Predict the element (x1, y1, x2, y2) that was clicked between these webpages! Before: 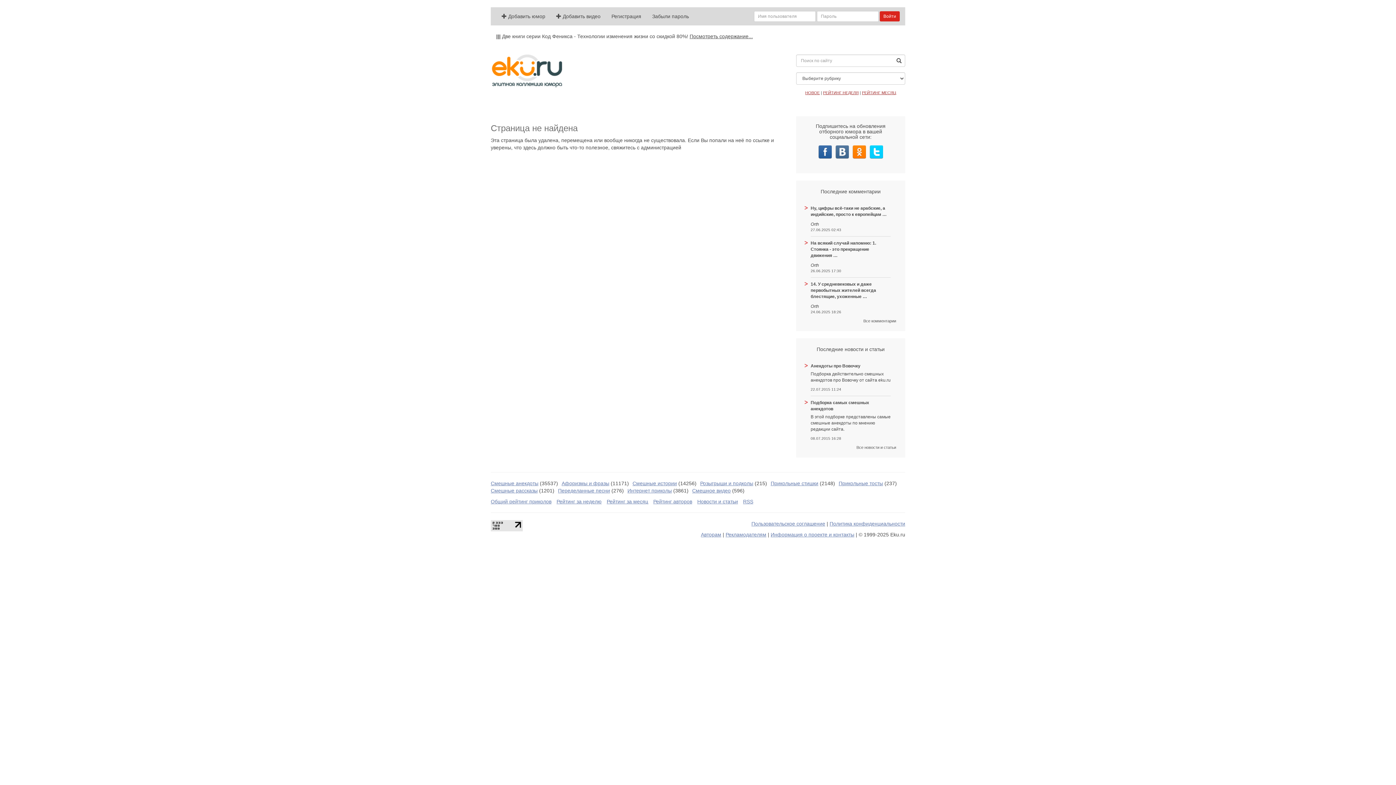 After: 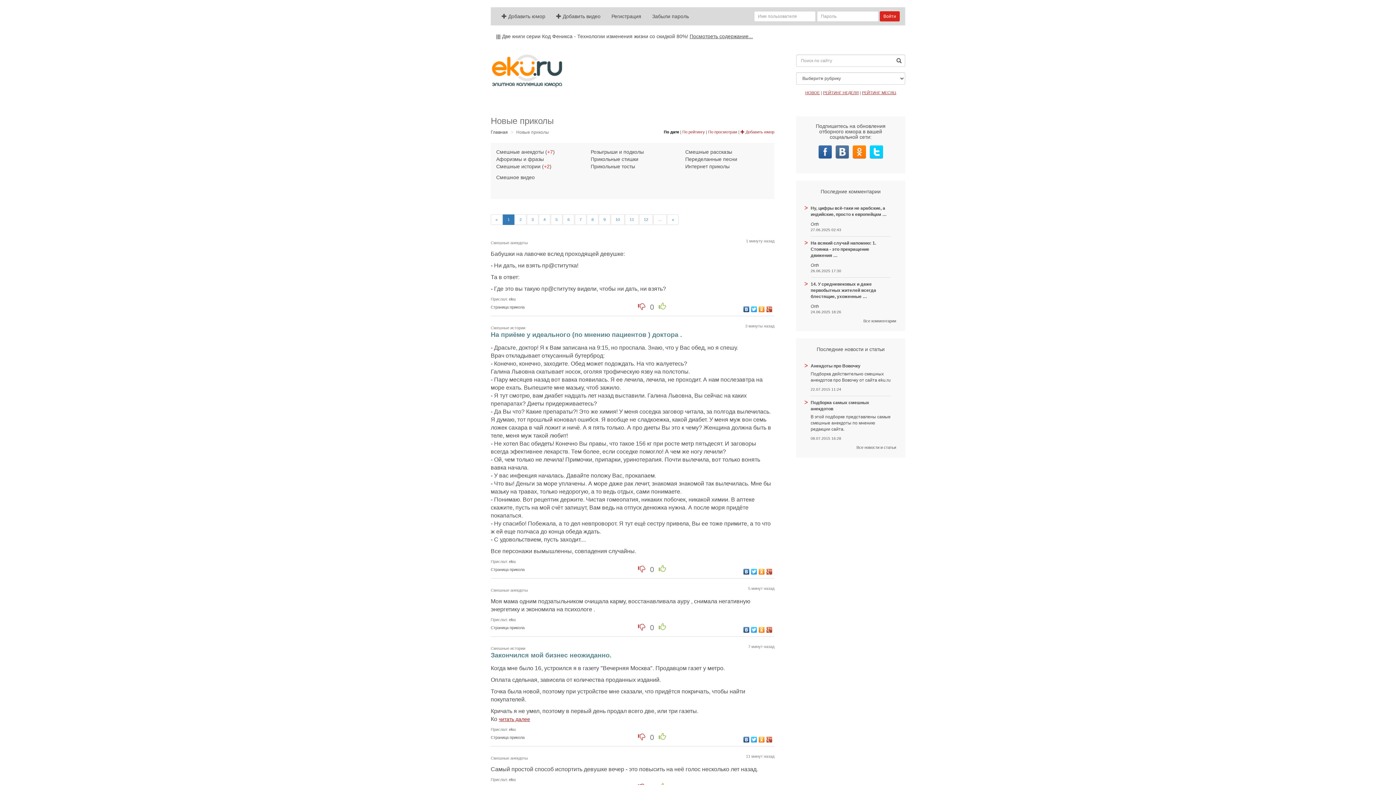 Action: bbox: (805, 90, 820, 94) label: НОВОЕ